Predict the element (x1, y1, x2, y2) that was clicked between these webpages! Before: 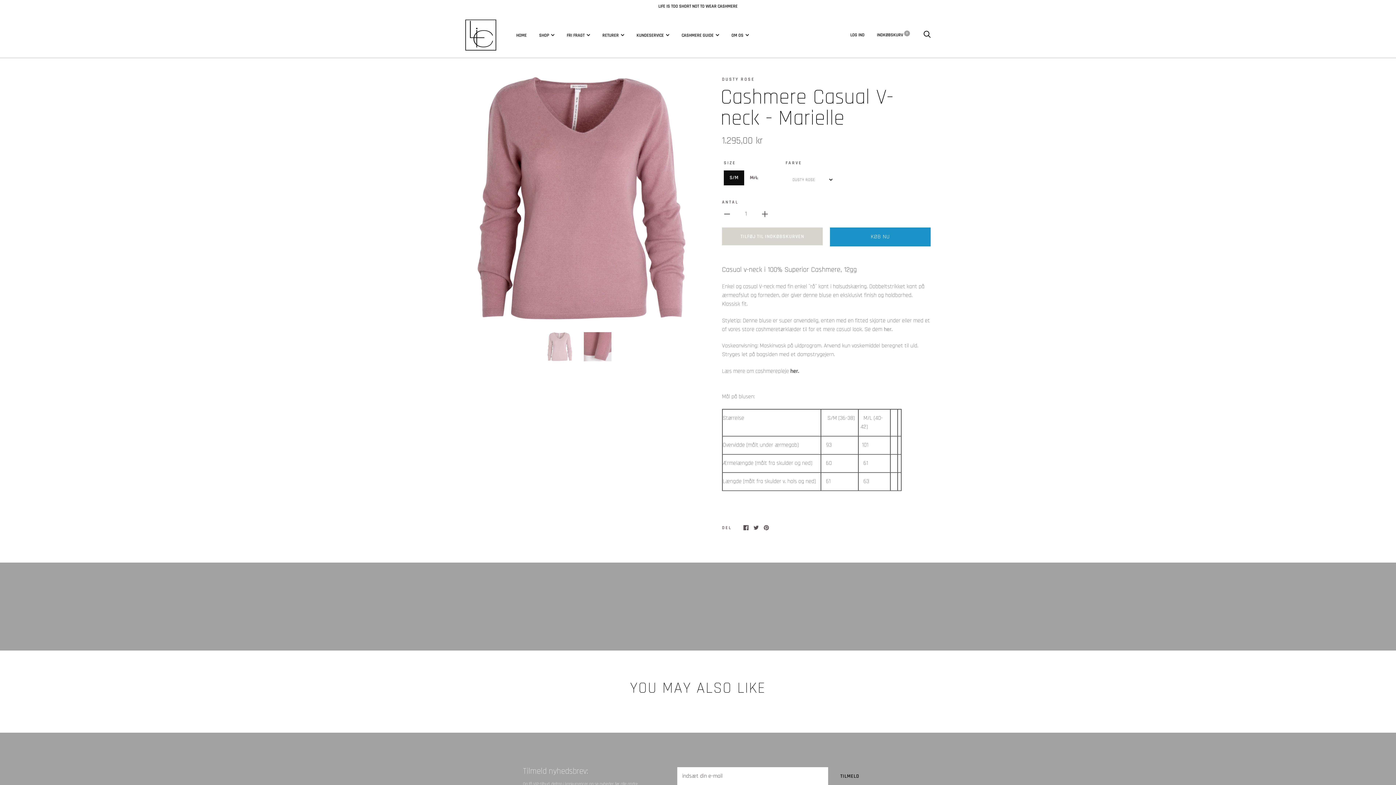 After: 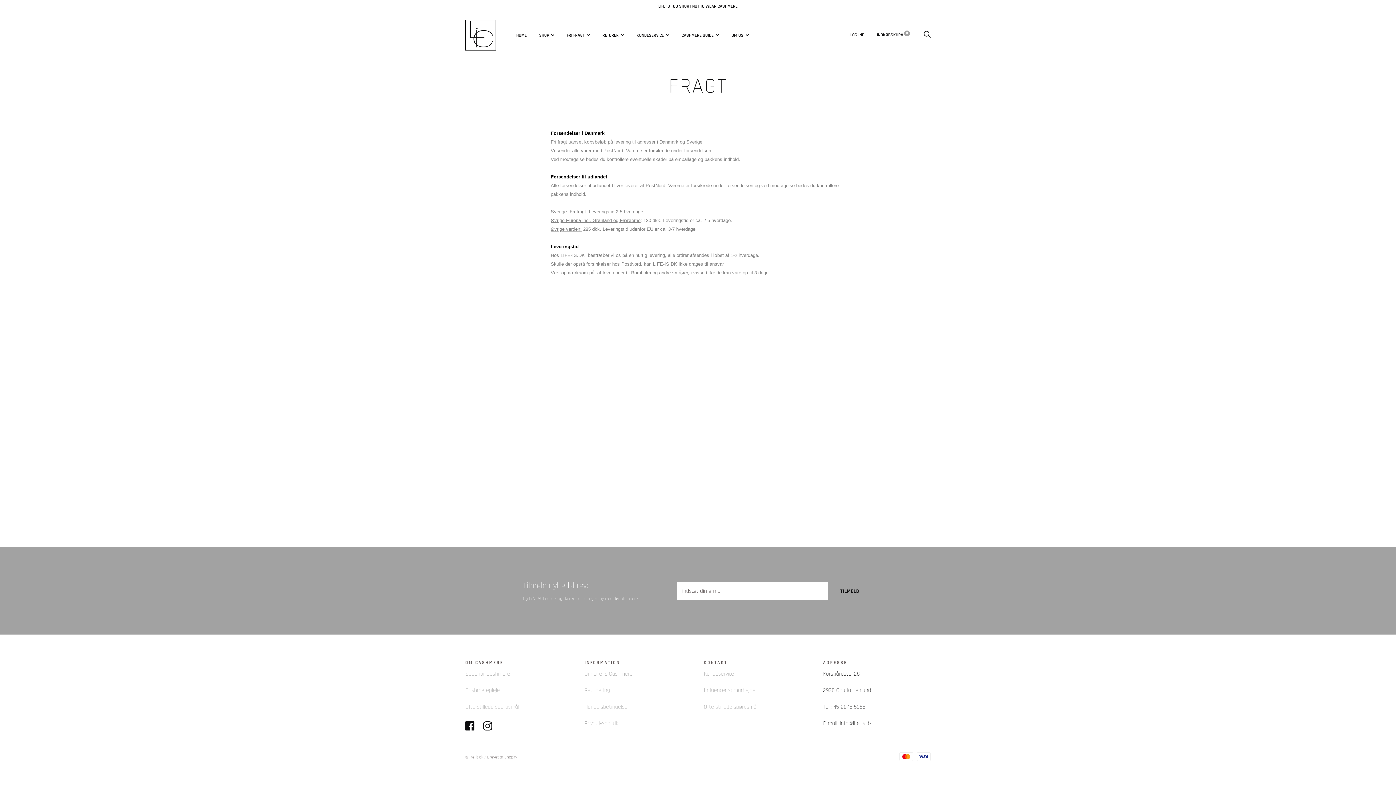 Action: label: FRI FRAGT bbox: (566, 32, 590, 38)